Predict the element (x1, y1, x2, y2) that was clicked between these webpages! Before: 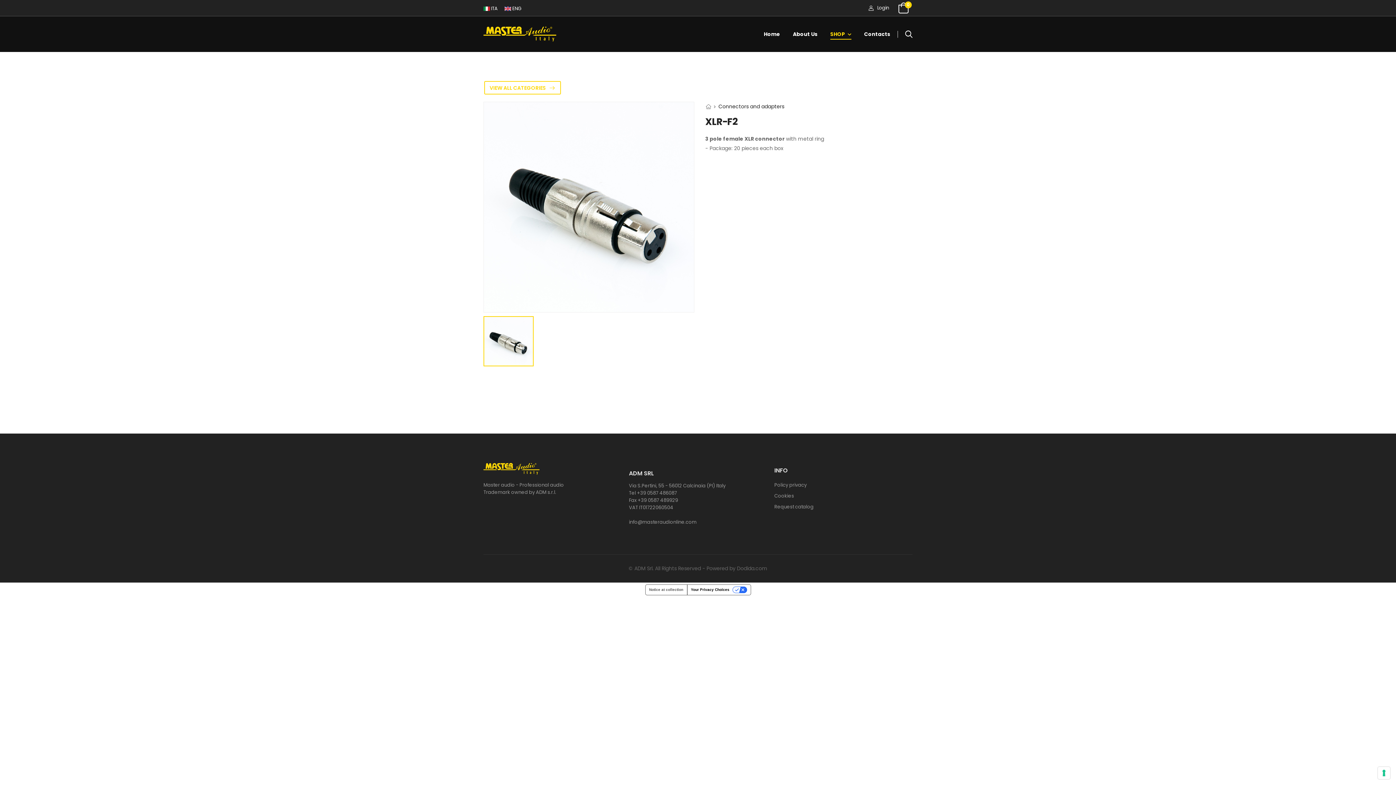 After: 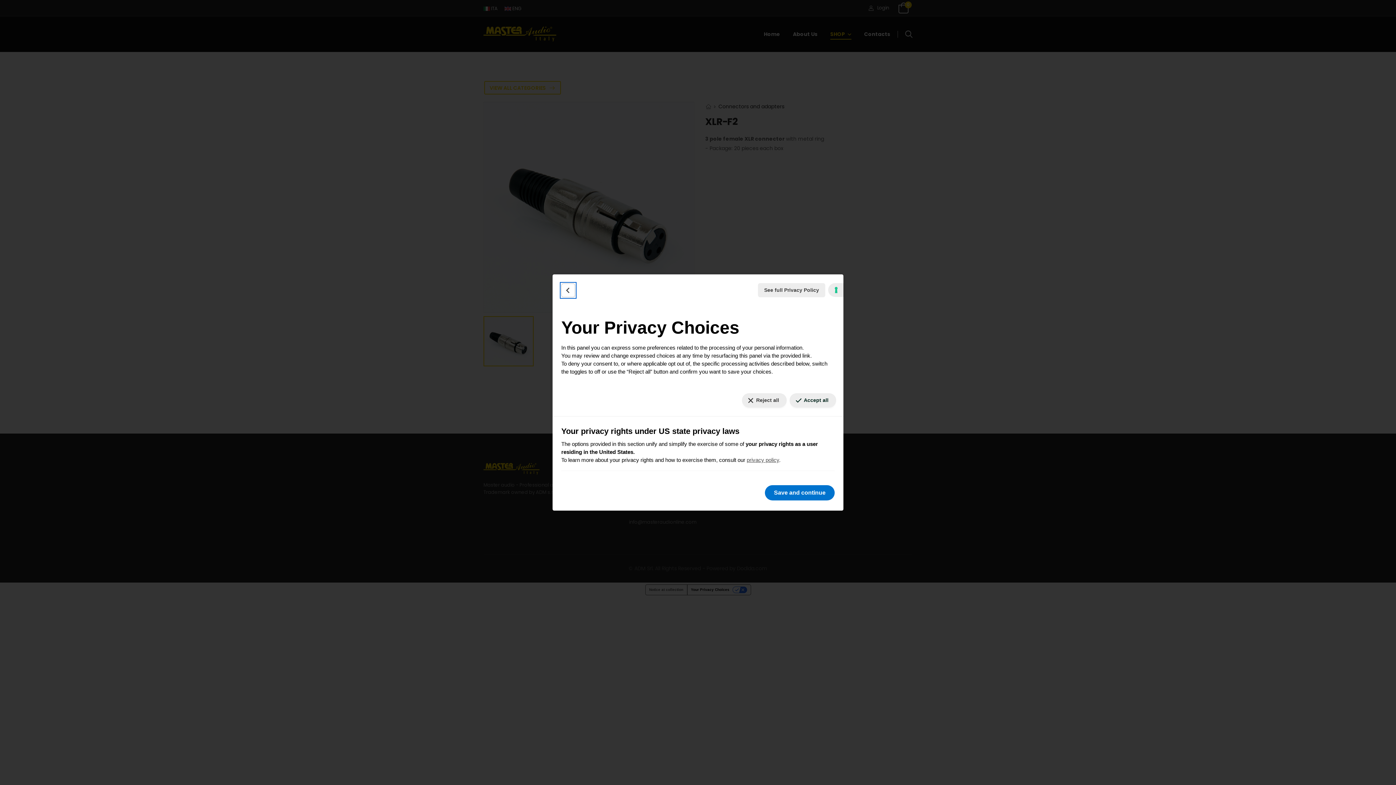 Action: label: Your Privacy Choices bbox: (687, 584, 750, 595)